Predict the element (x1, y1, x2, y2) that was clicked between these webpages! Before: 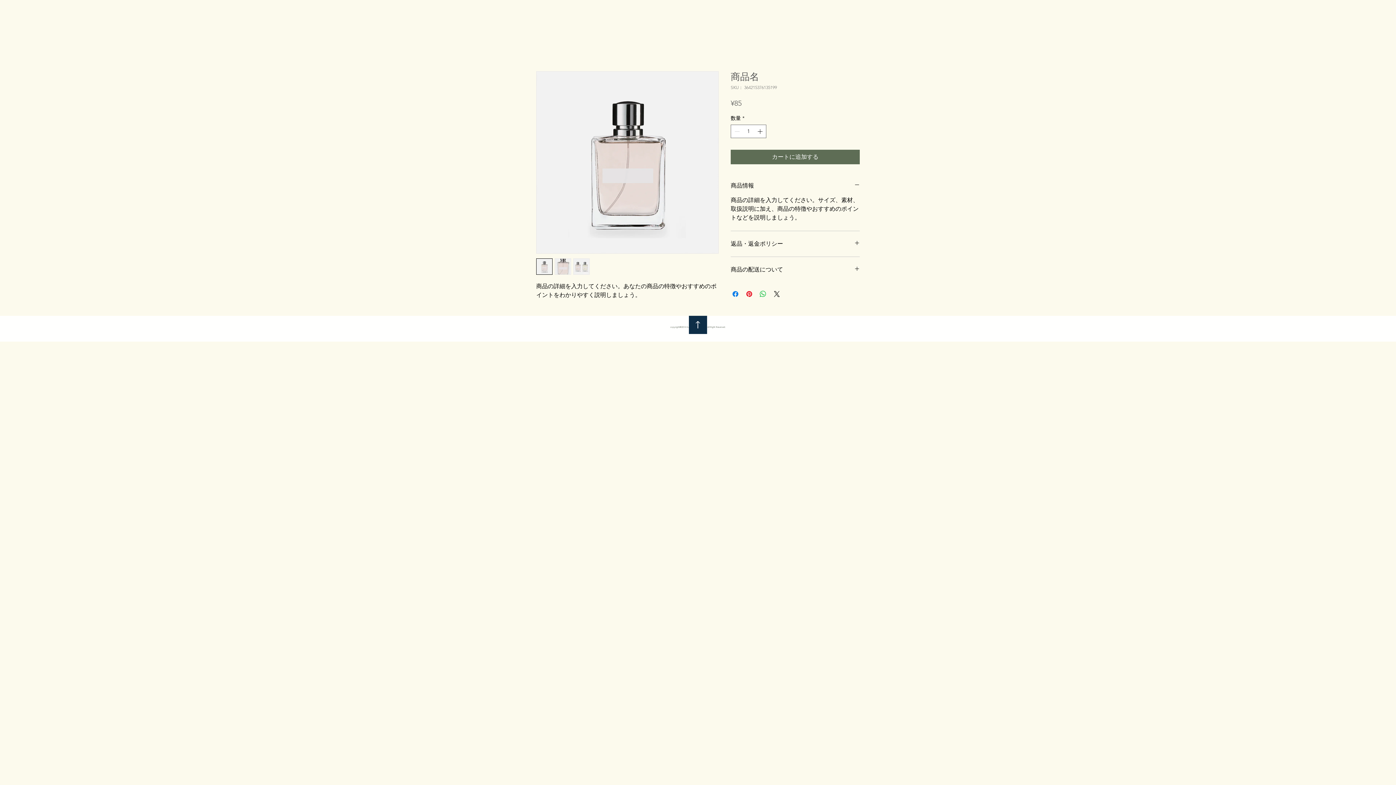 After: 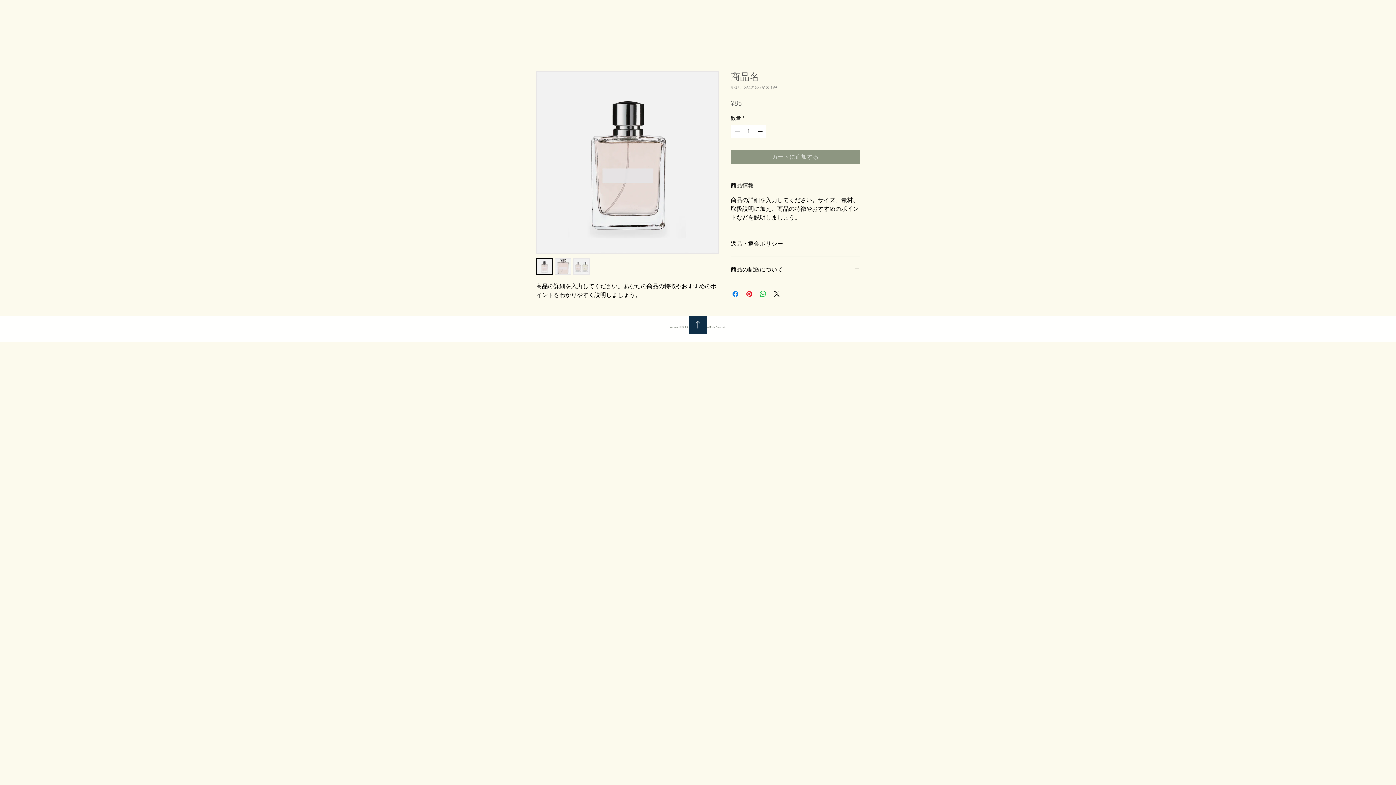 Action: bbox: (730, 149, 860, 164) label: カートに追加する